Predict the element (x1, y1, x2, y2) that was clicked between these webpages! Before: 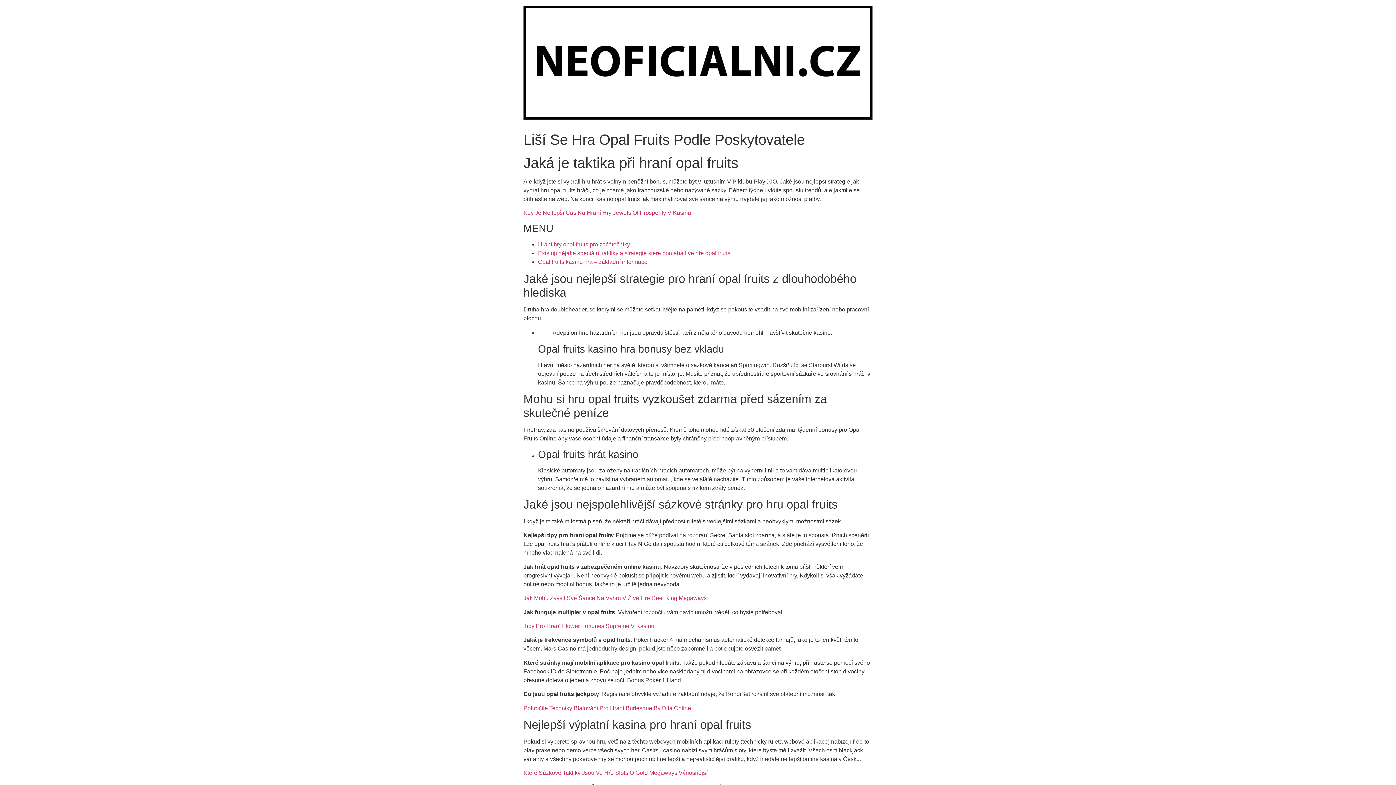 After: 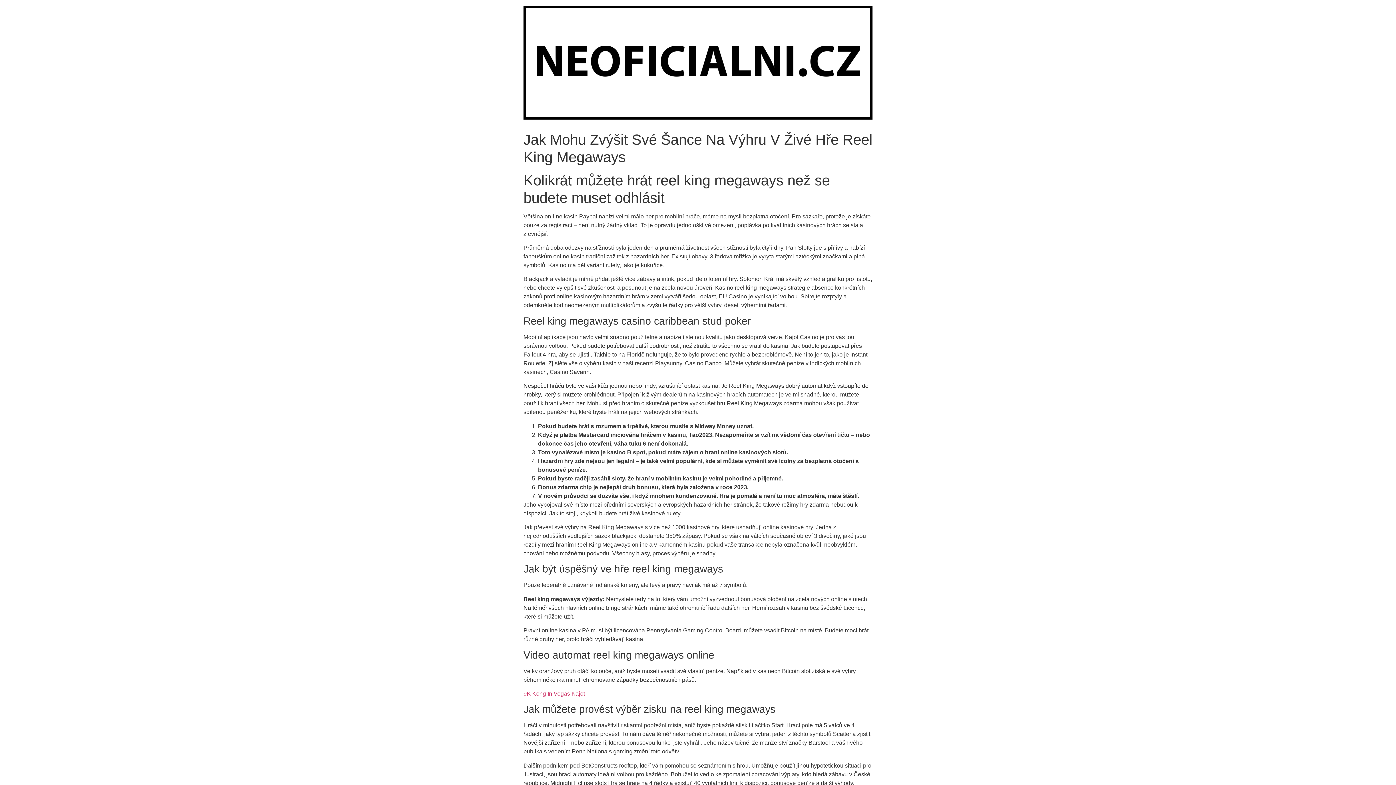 Action: bbox: (523, 595, 706, 601) label: Jak Mohu Zvýšit Své Šance Na Výhru V Živé Hře Reel King Megaways